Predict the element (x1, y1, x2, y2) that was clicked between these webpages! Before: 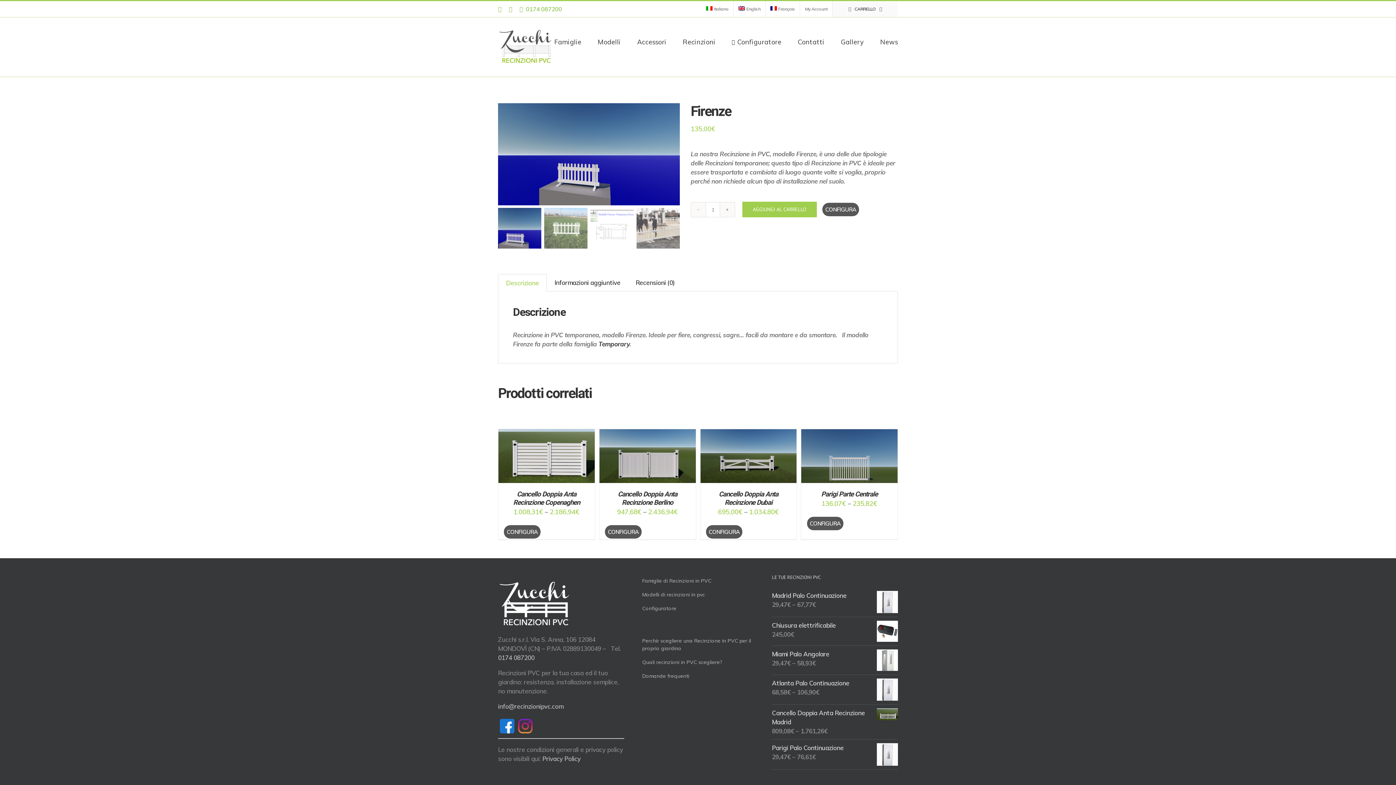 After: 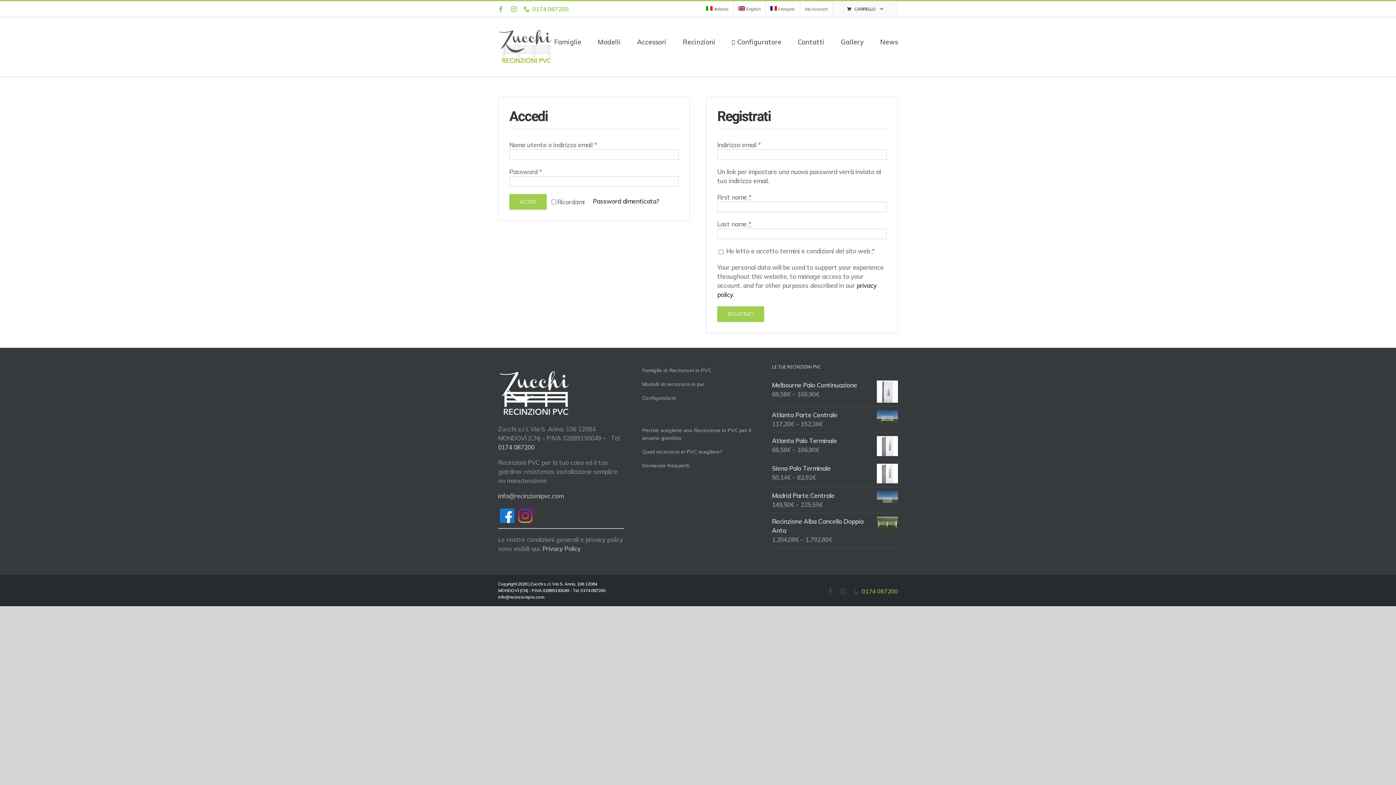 Action: bbox: (800, 1, 832, 17) label: My Account